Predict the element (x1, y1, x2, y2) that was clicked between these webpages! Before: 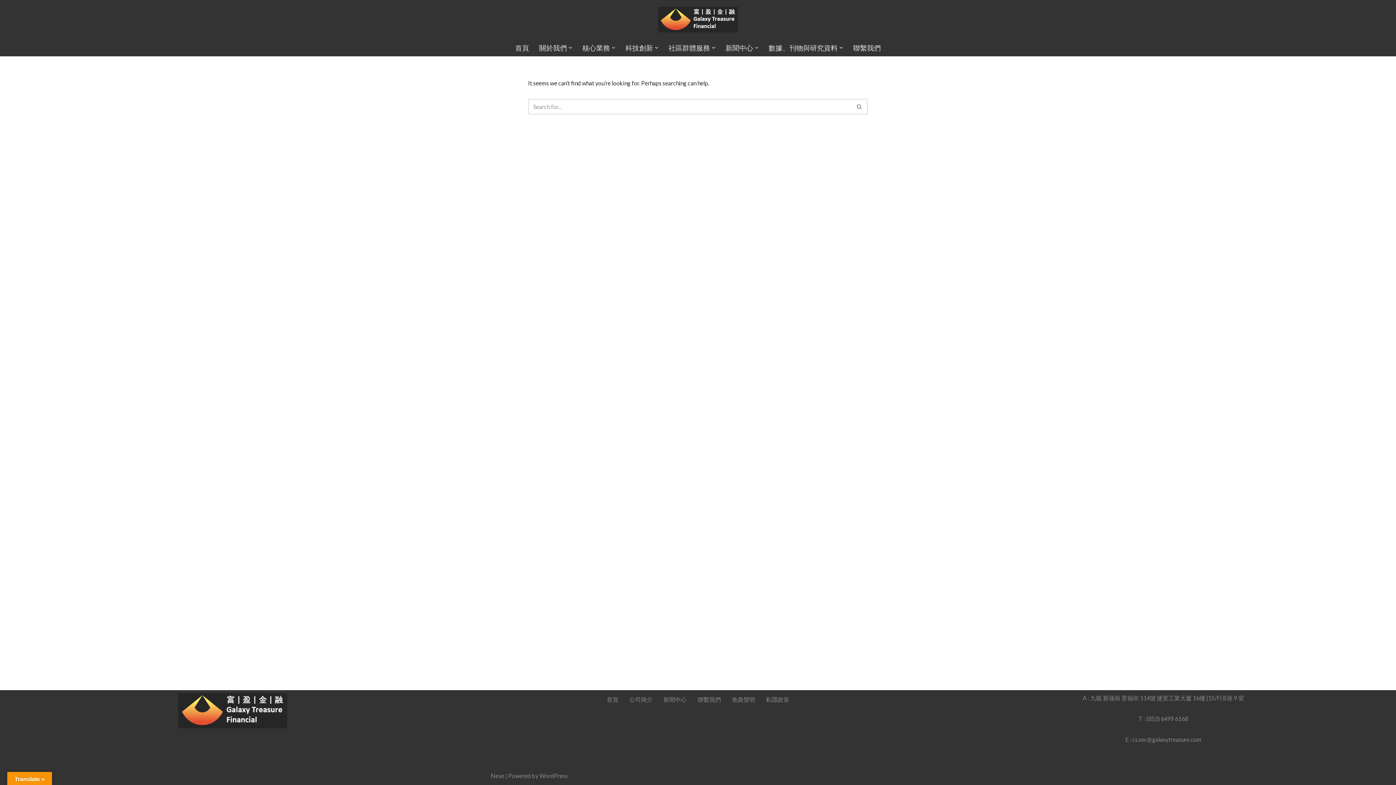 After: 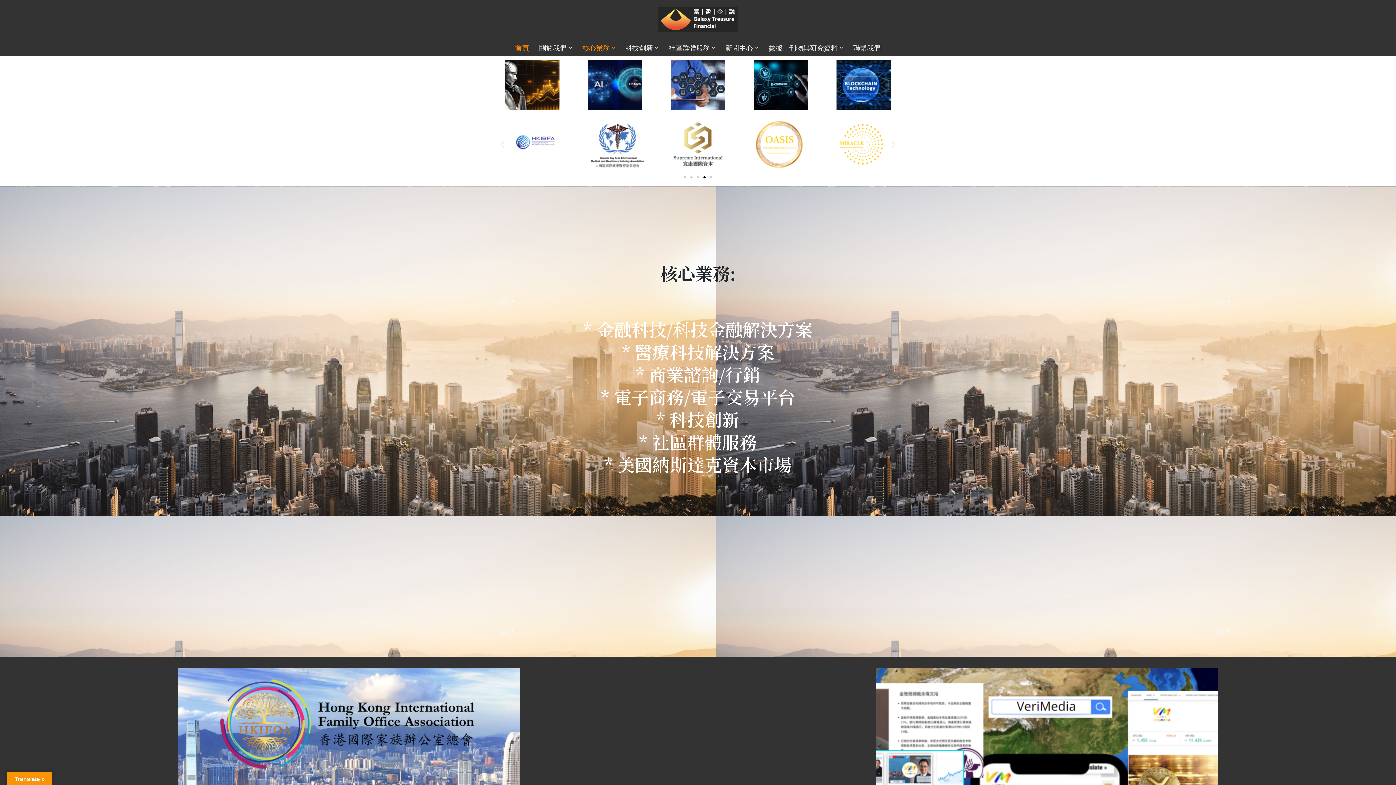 Action: label: Galaxy Treasure Financial Group bbox: (658, 6, 738, 32)